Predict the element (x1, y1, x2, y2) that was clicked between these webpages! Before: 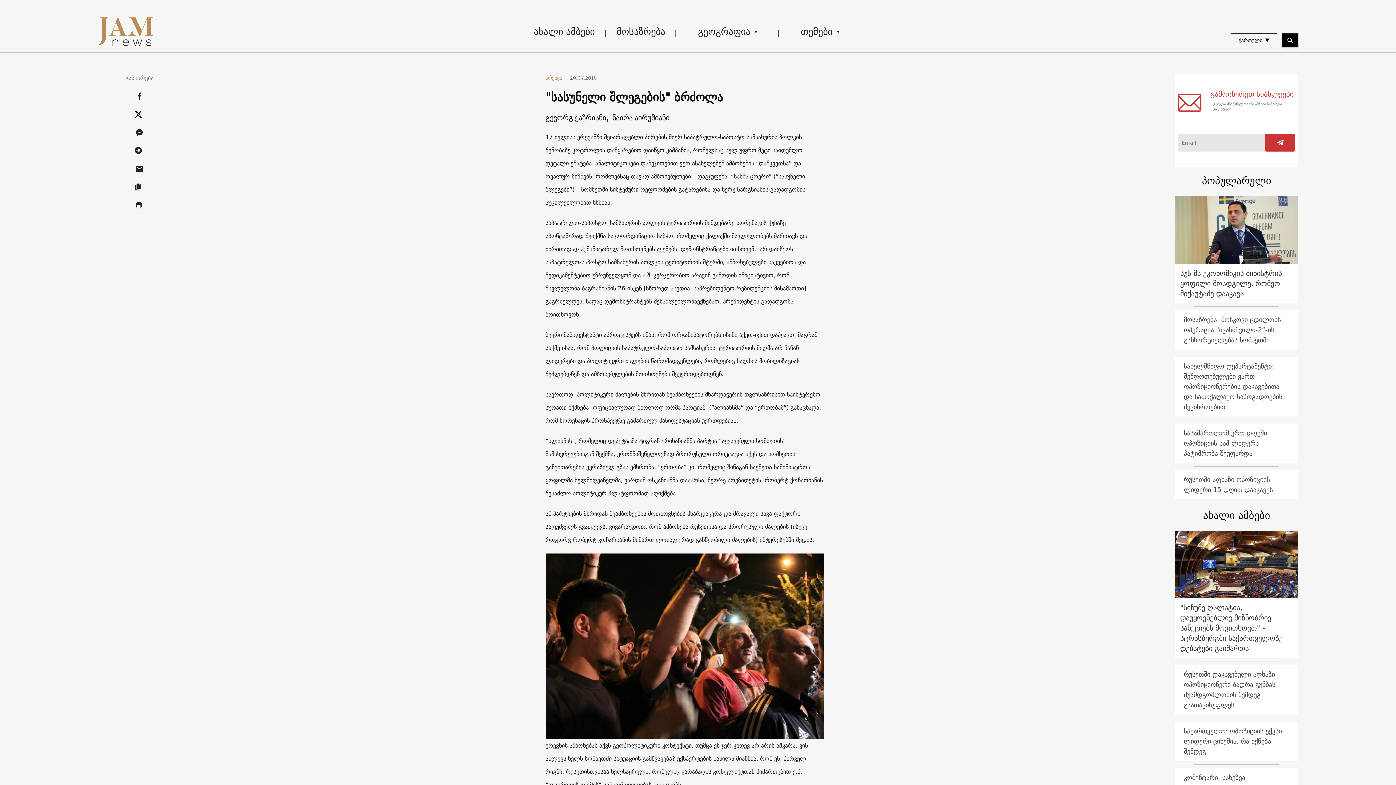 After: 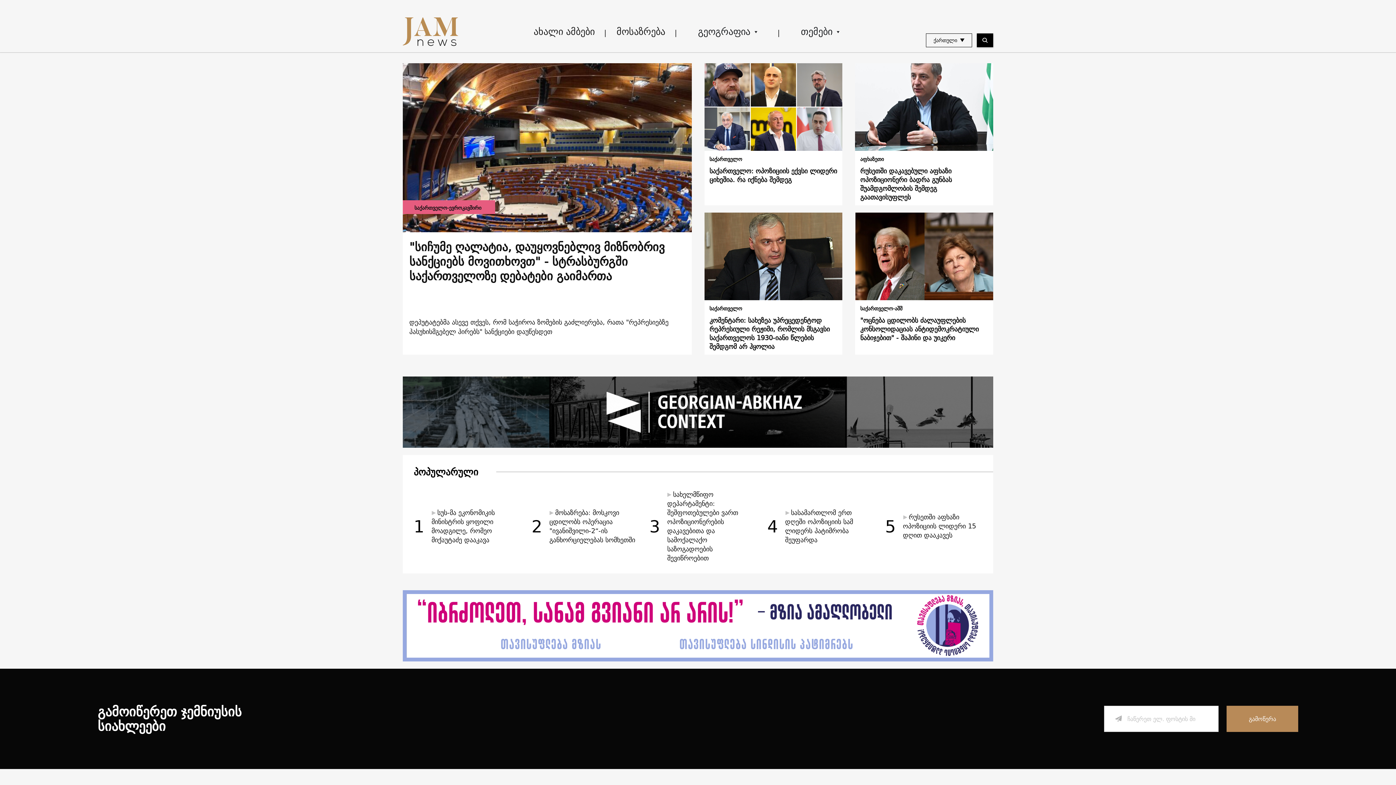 Action: bbox: (97, 17, 153, 46)